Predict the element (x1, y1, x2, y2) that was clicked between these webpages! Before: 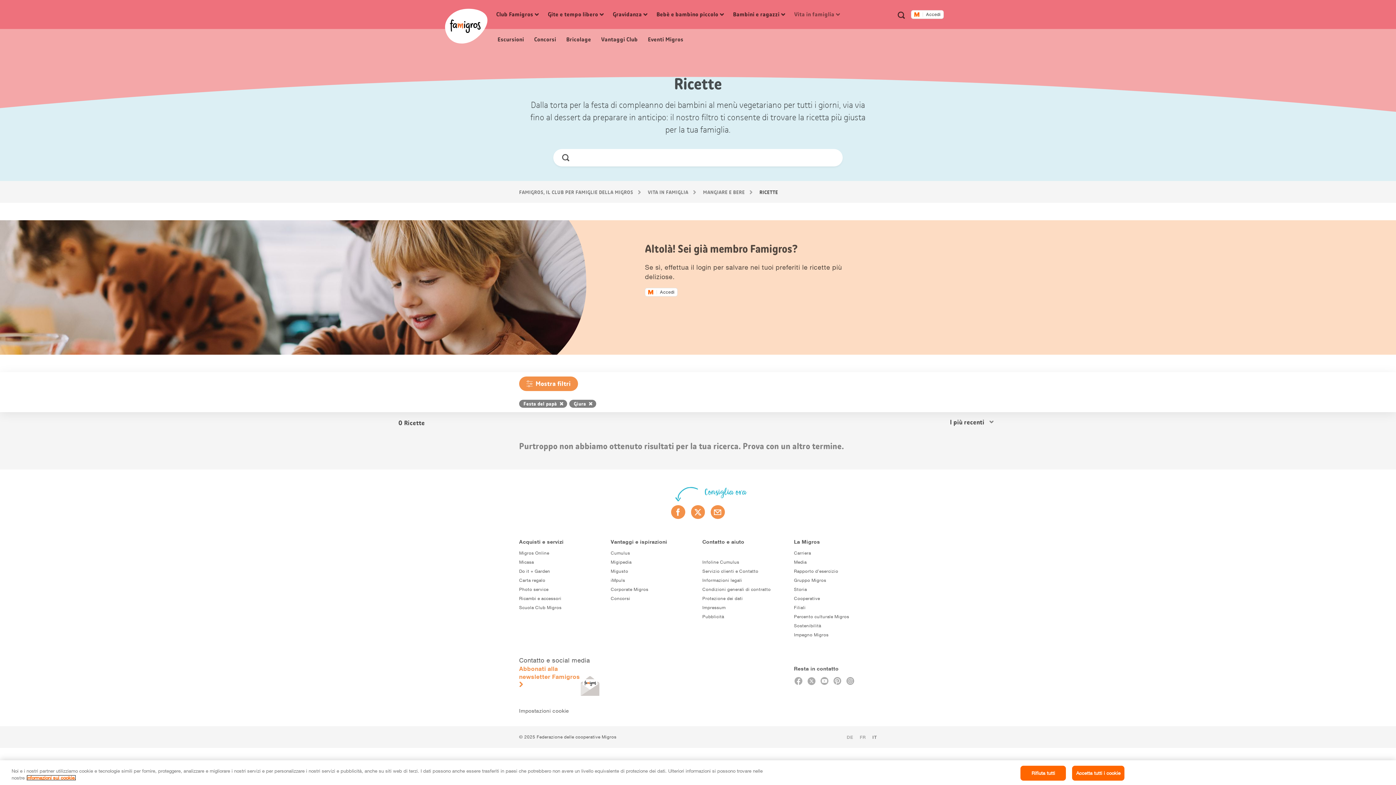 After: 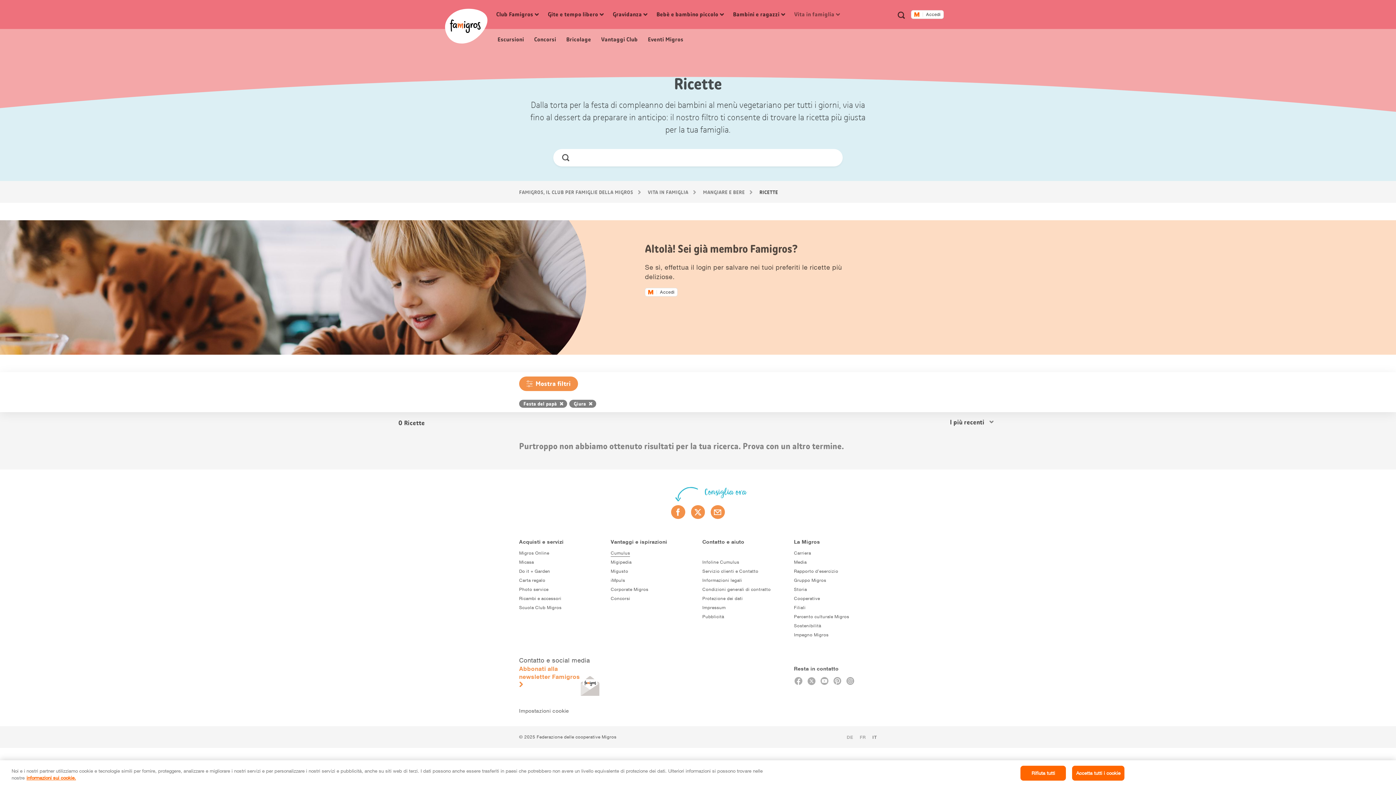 Action: label: Cumulus bbox: (610, 550, 630, 557)